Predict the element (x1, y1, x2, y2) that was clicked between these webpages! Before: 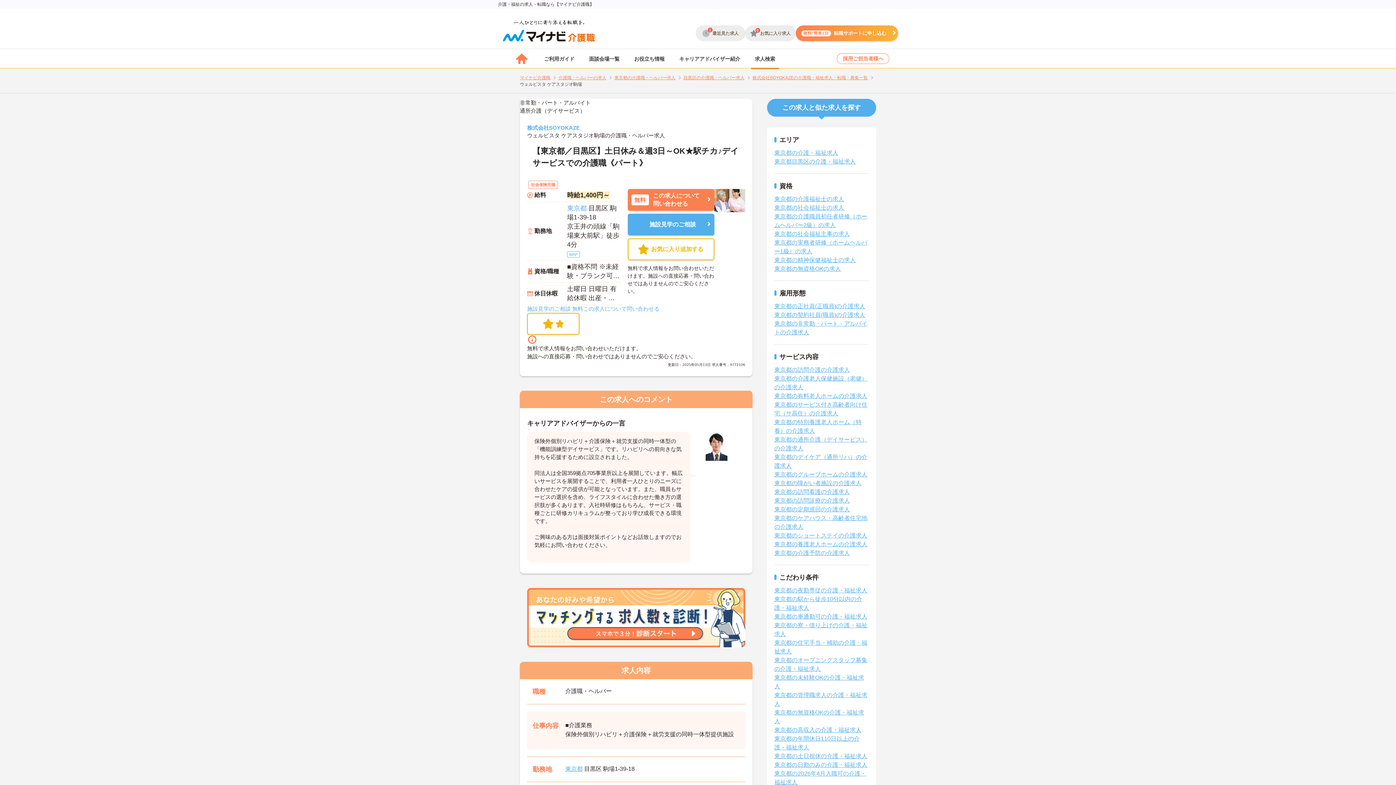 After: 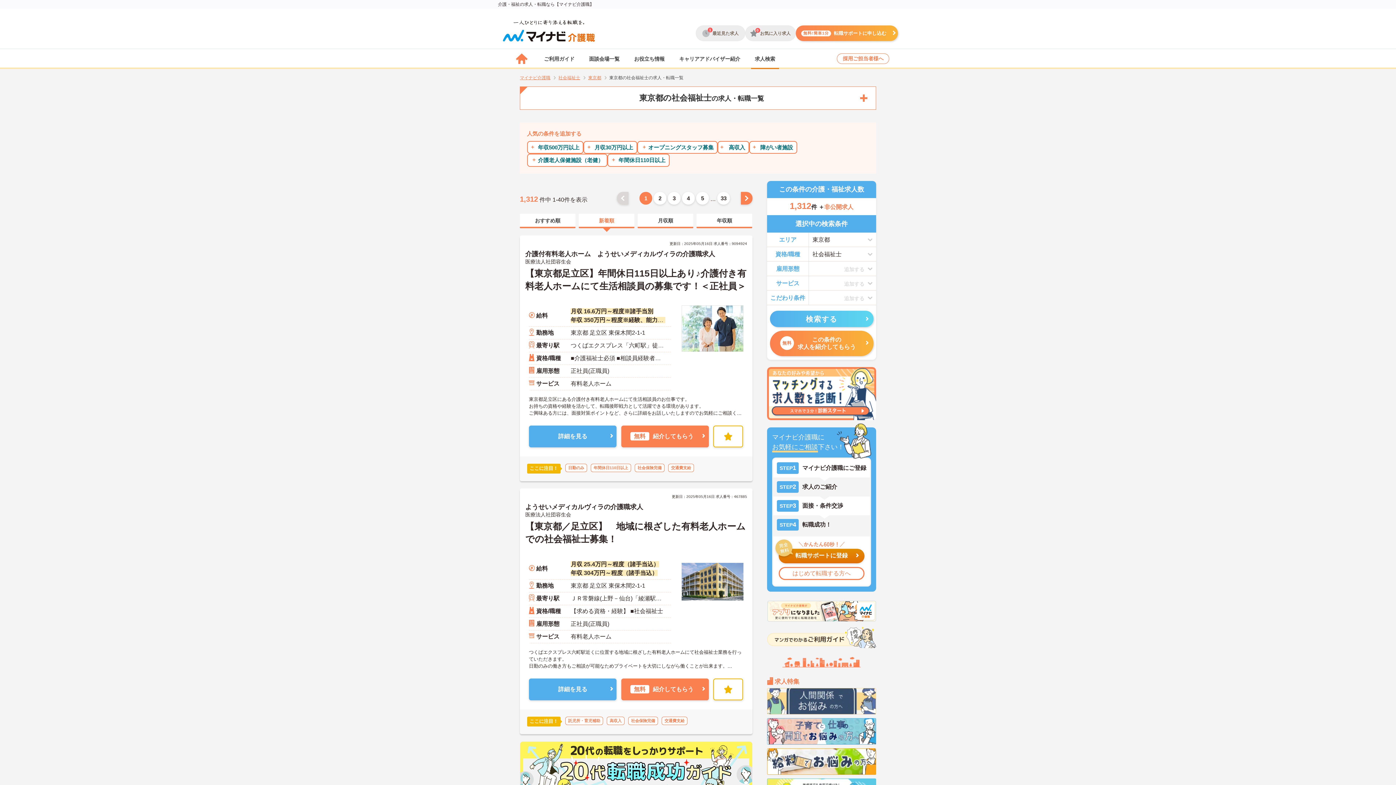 Action: label: 東京都の社会福祉士の求人 bbox: (774, 204, 844, 210)